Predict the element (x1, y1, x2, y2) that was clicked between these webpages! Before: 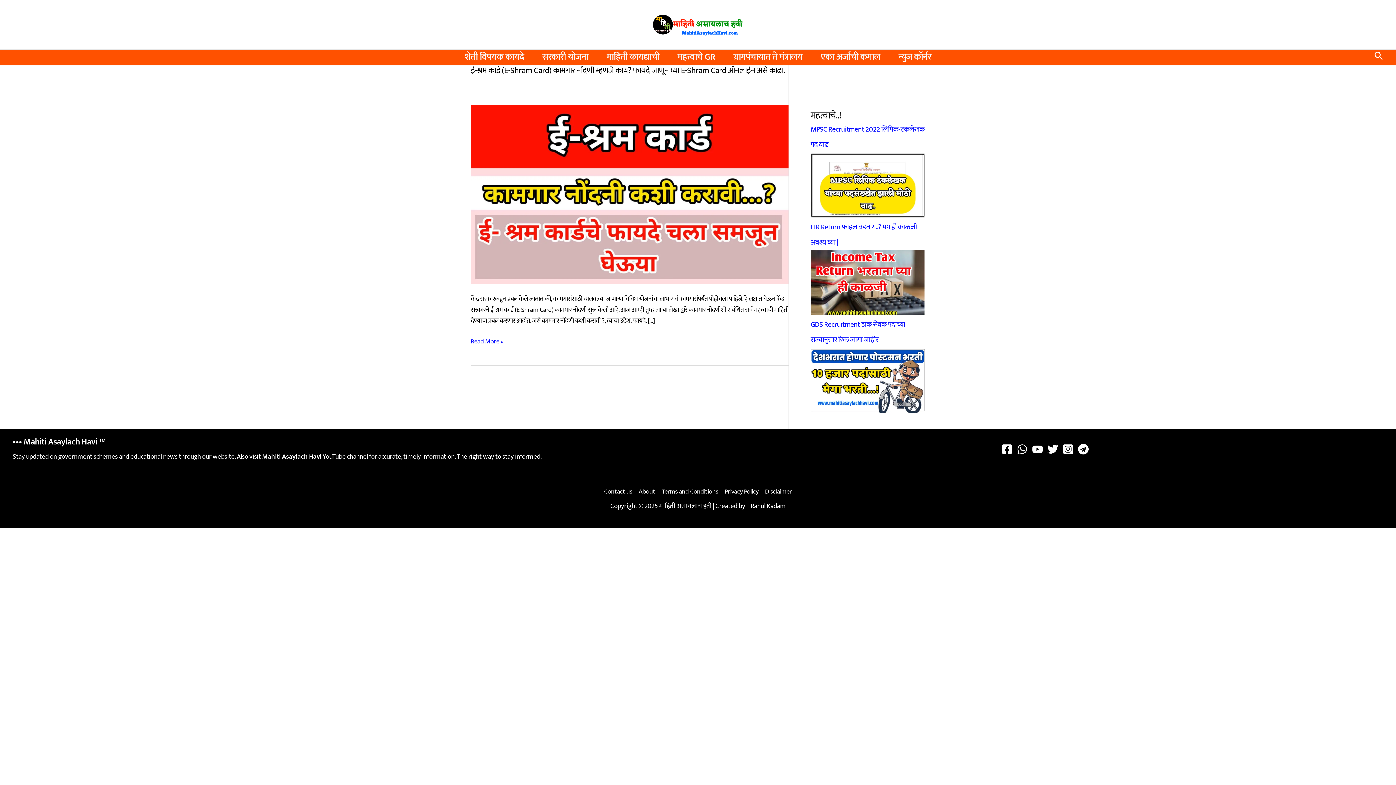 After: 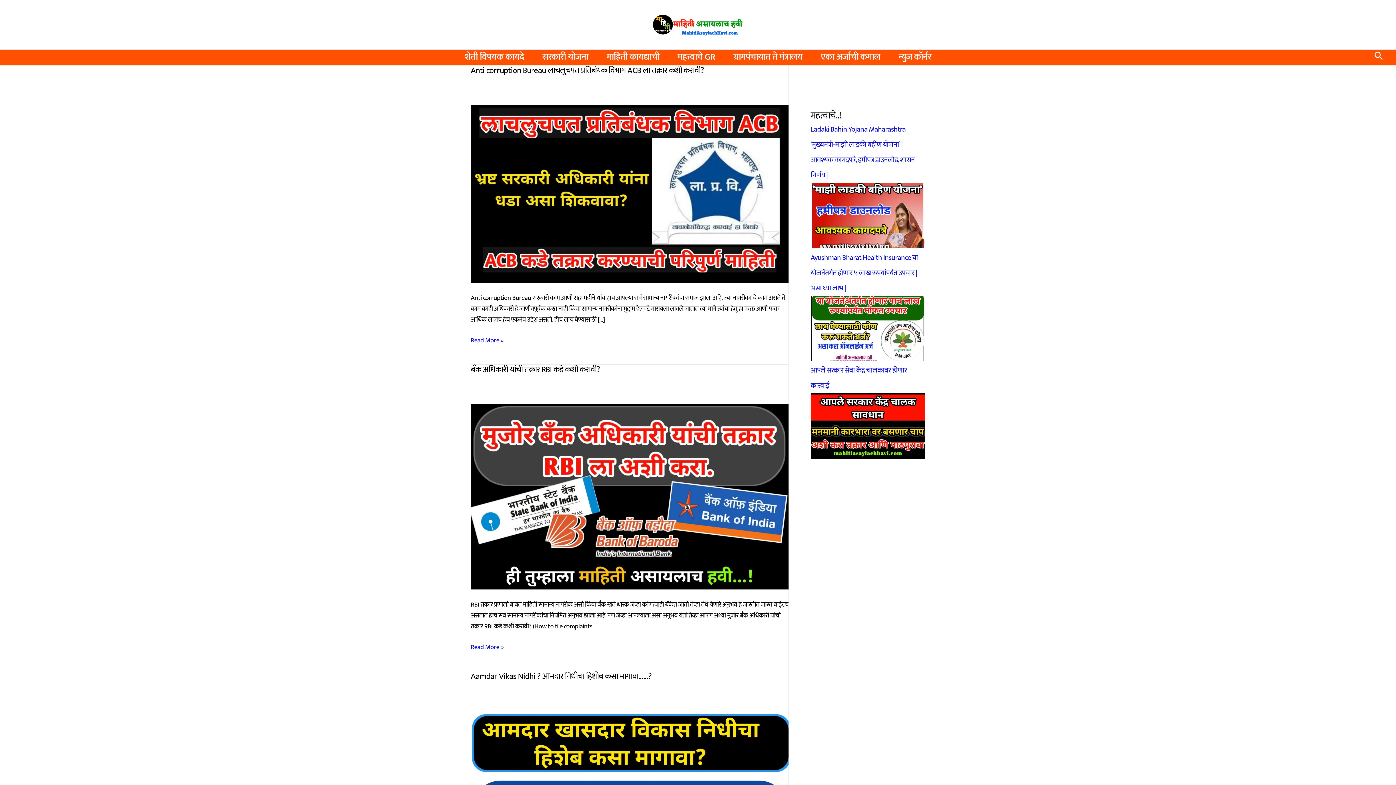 Action: bbox: (811, 51, 889, 62) label: एका अर्जाची कमाल